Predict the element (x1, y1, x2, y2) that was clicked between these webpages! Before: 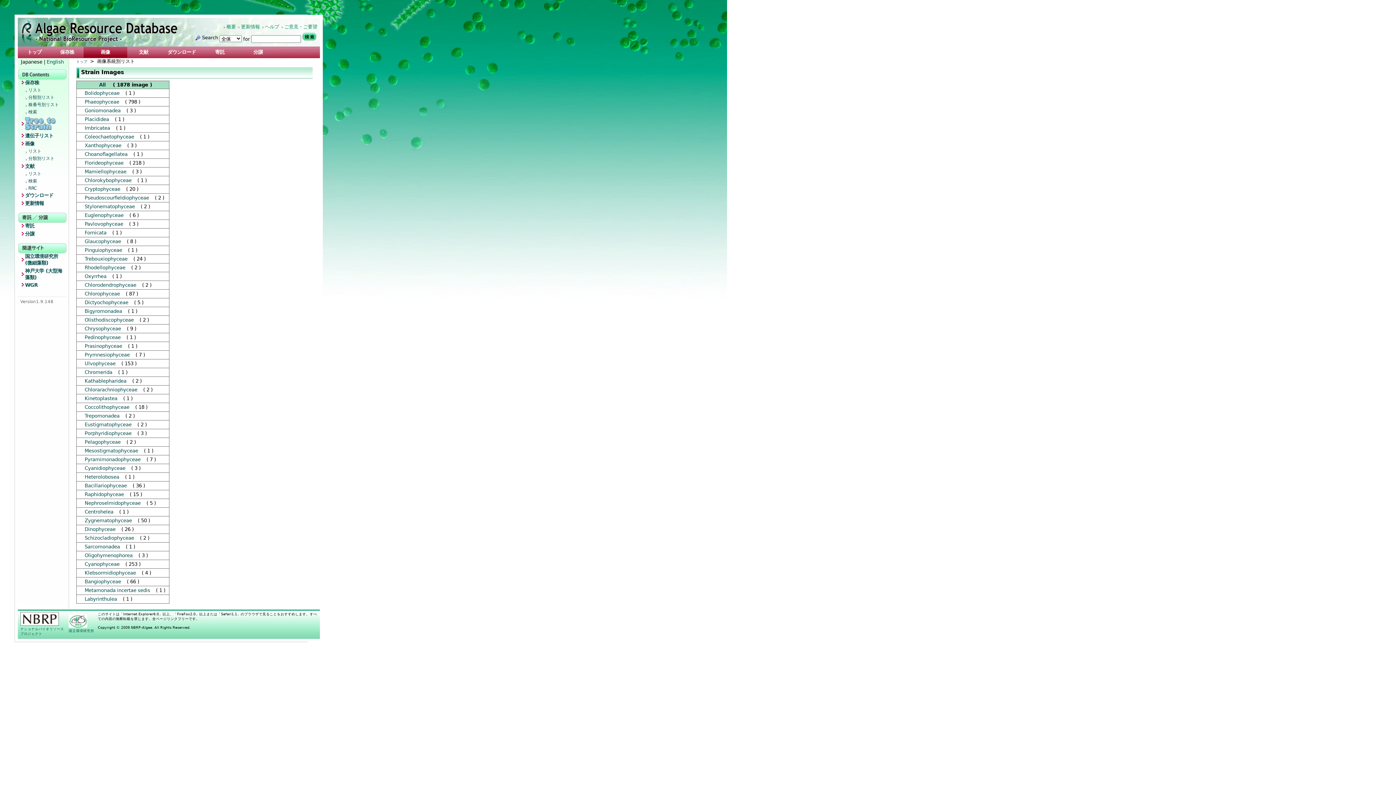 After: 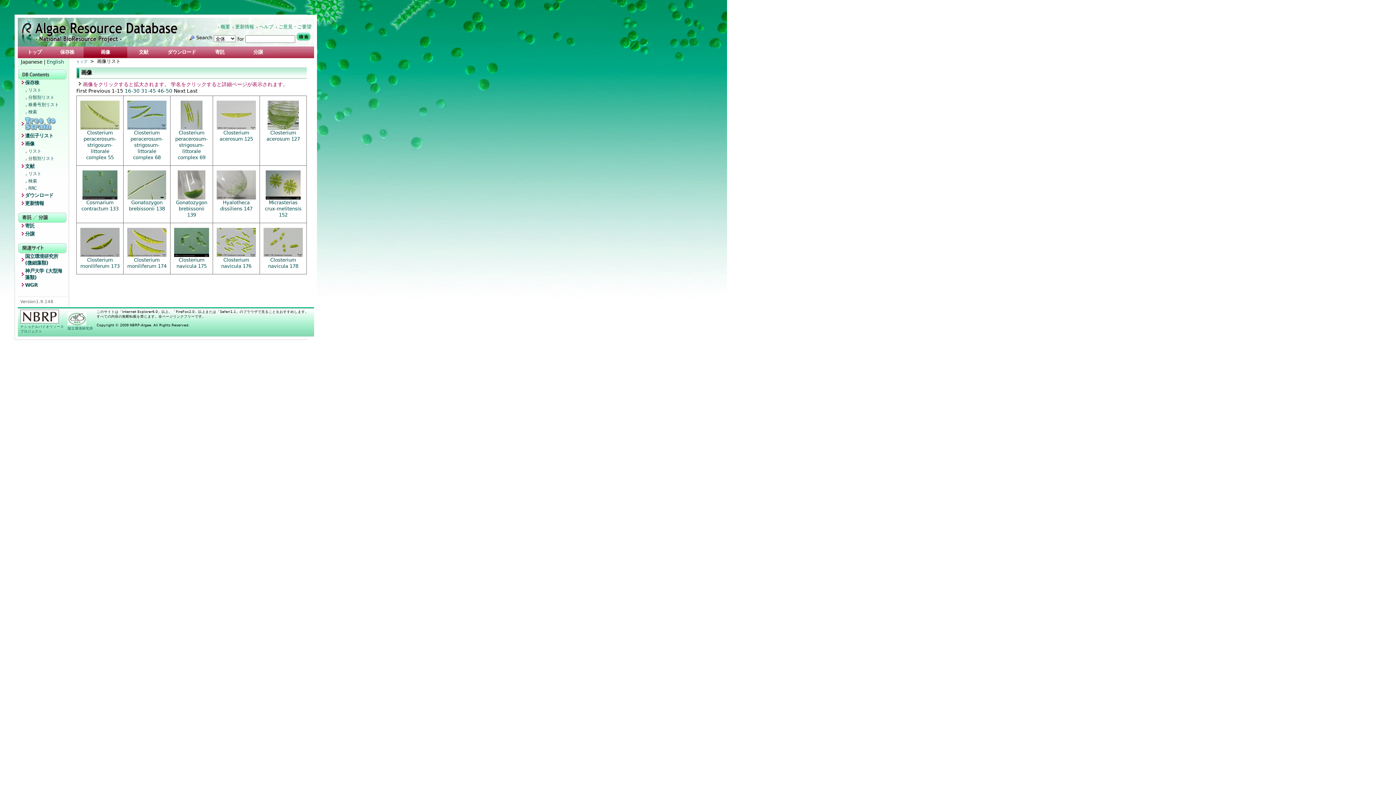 Action: bbox: (84, 518, 132, 523) label: Zygnematophyceae